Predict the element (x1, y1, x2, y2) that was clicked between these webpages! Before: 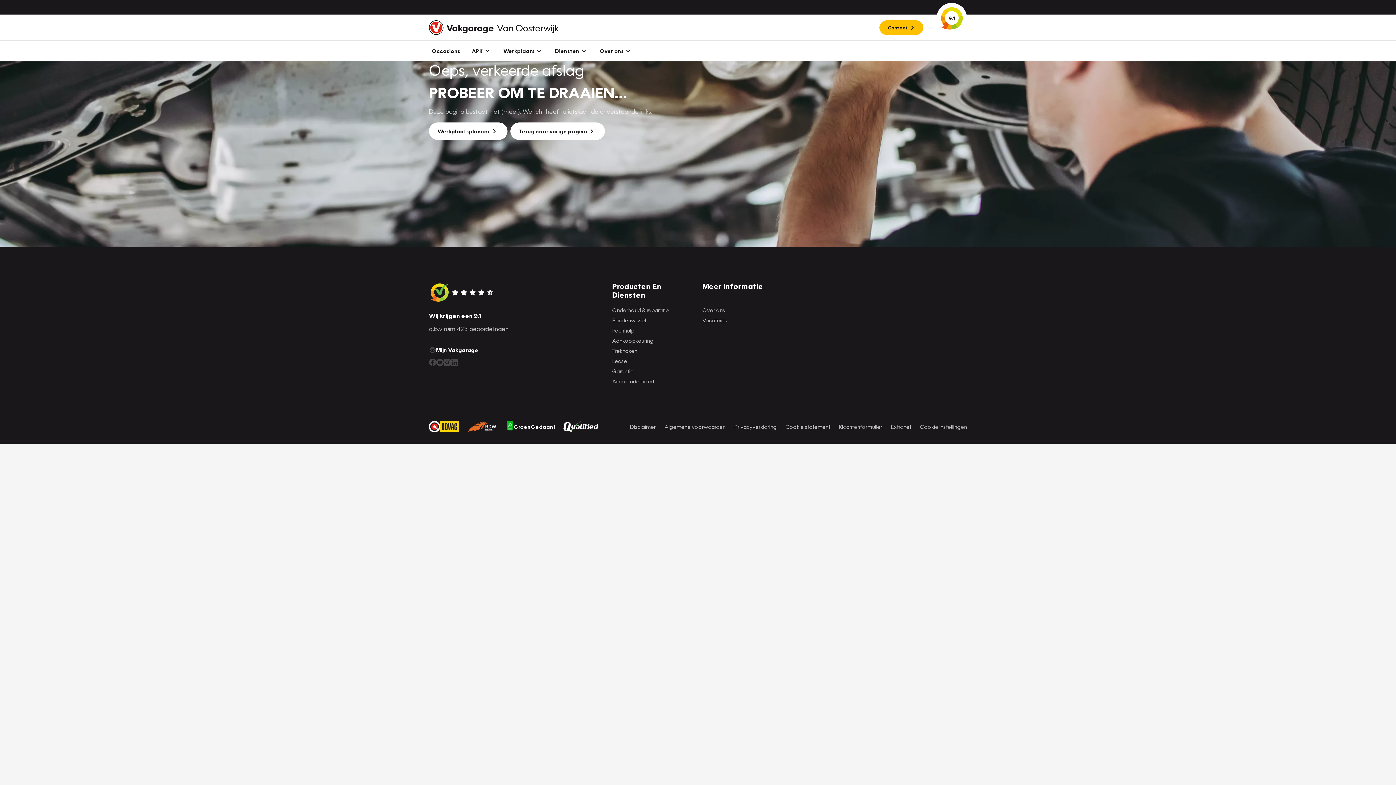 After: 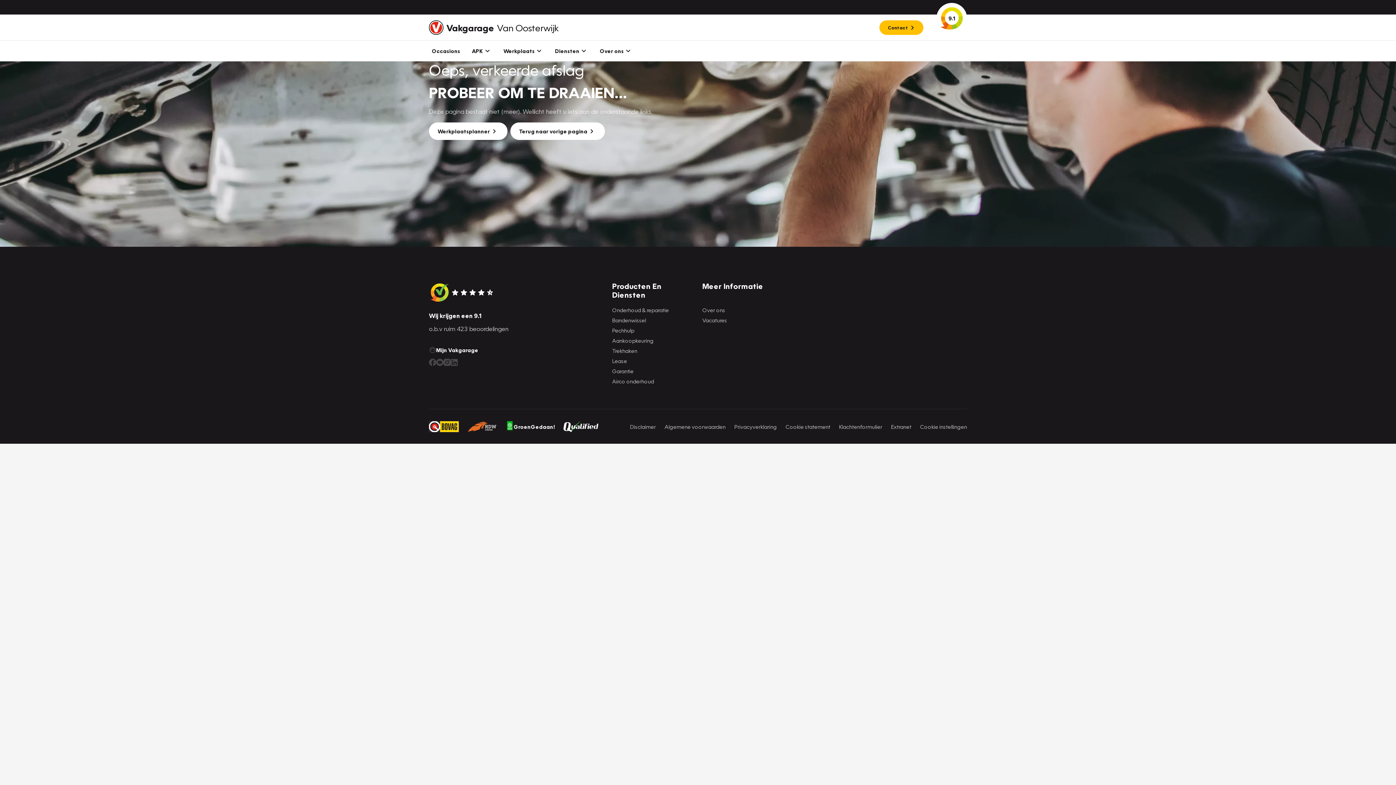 Action: bbox: (443, 358, 450, 366)